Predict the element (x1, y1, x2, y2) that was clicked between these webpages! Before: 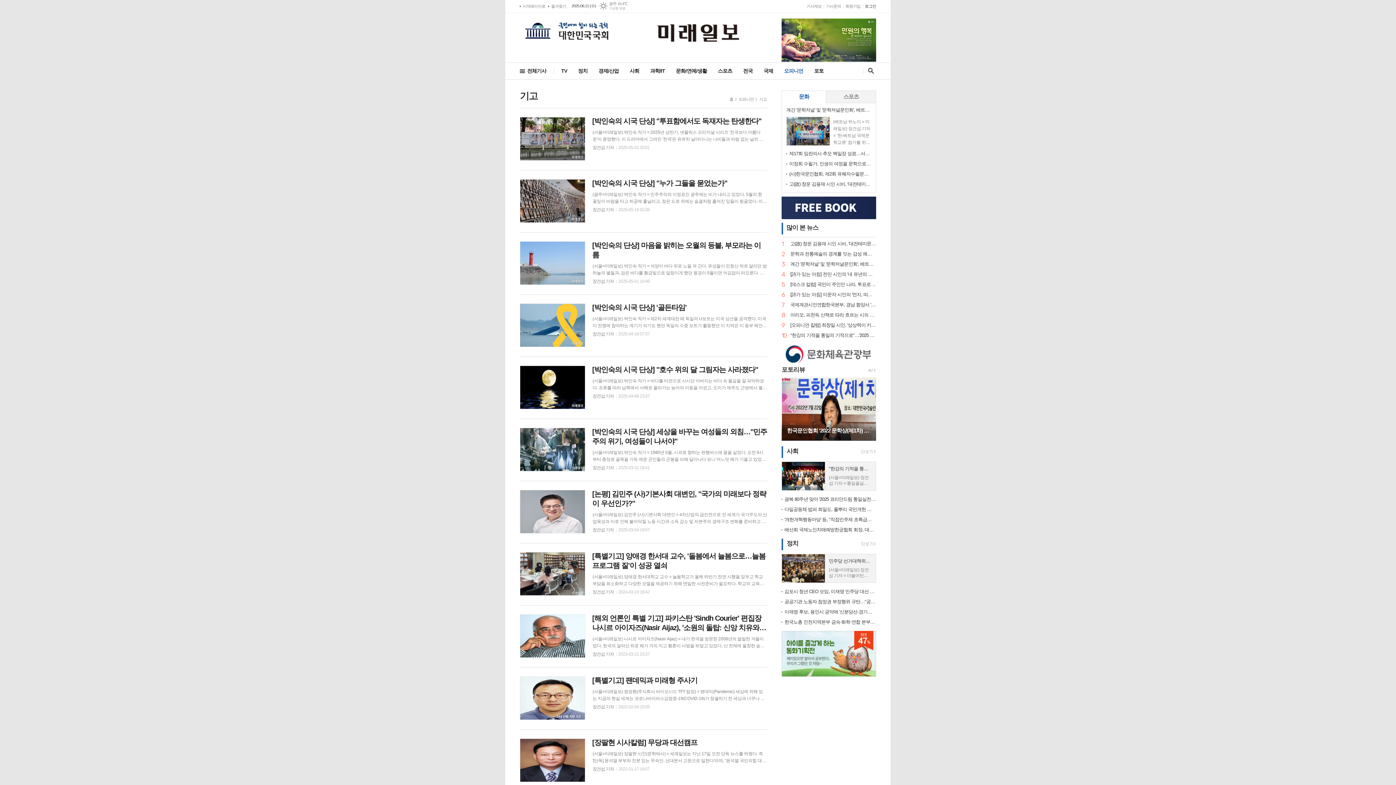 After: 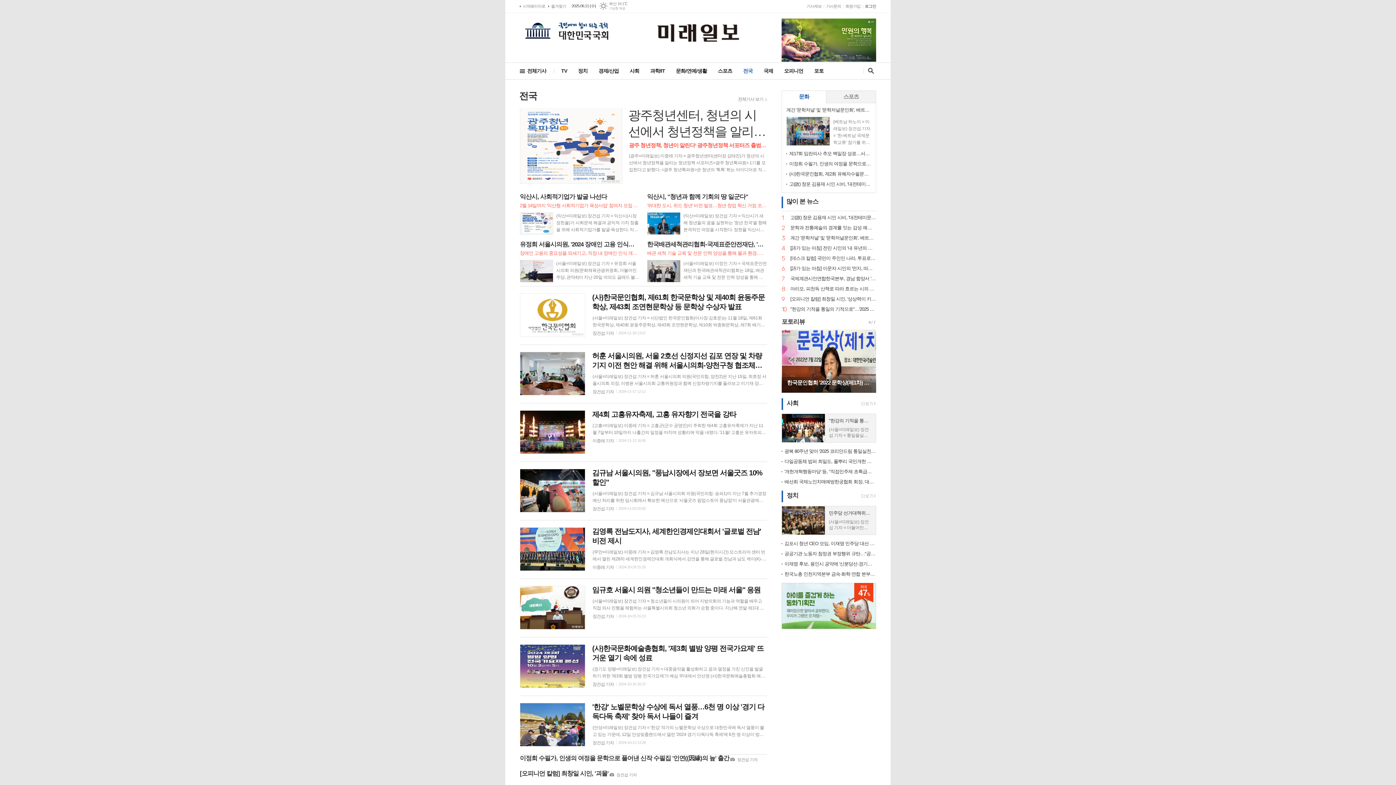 Action: bbox: (737, 62, 758, 79) label: 전국